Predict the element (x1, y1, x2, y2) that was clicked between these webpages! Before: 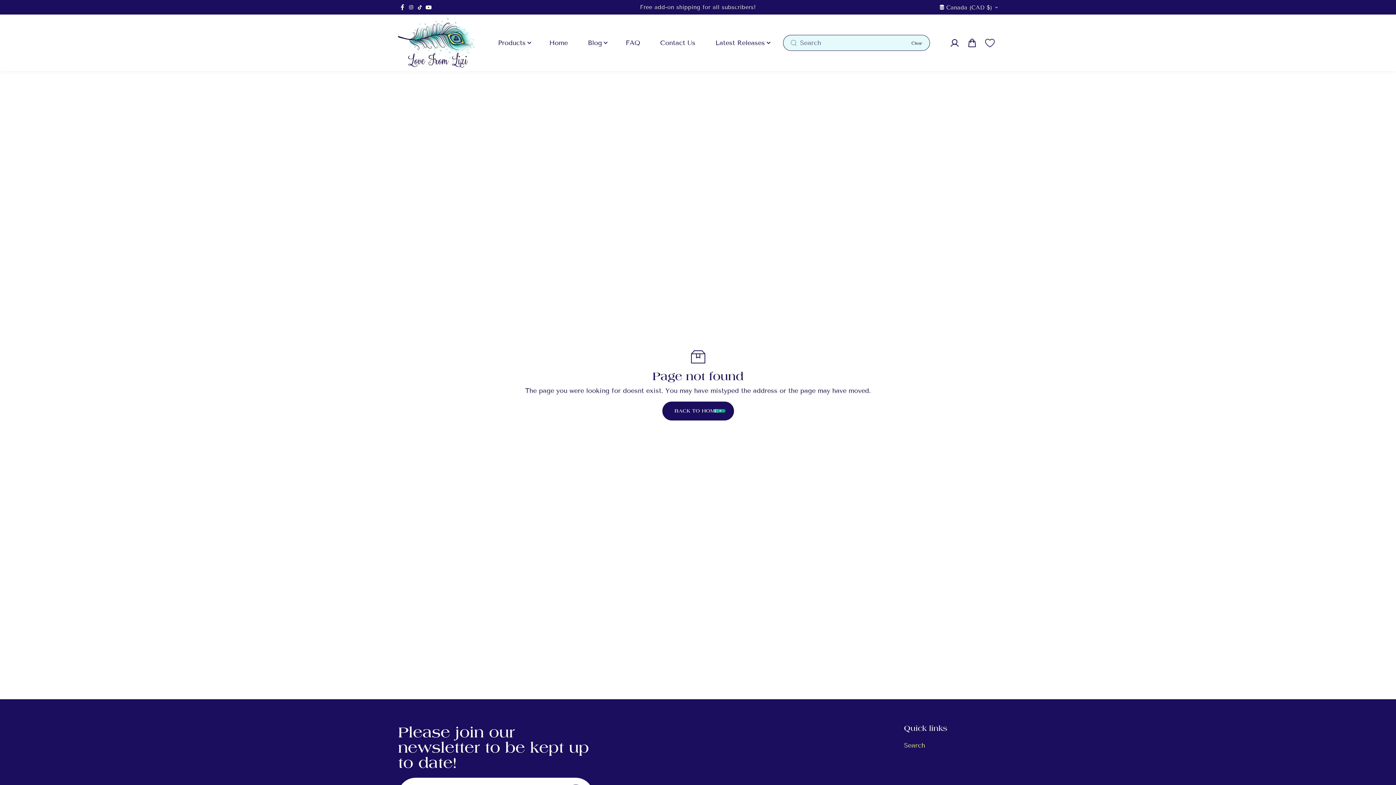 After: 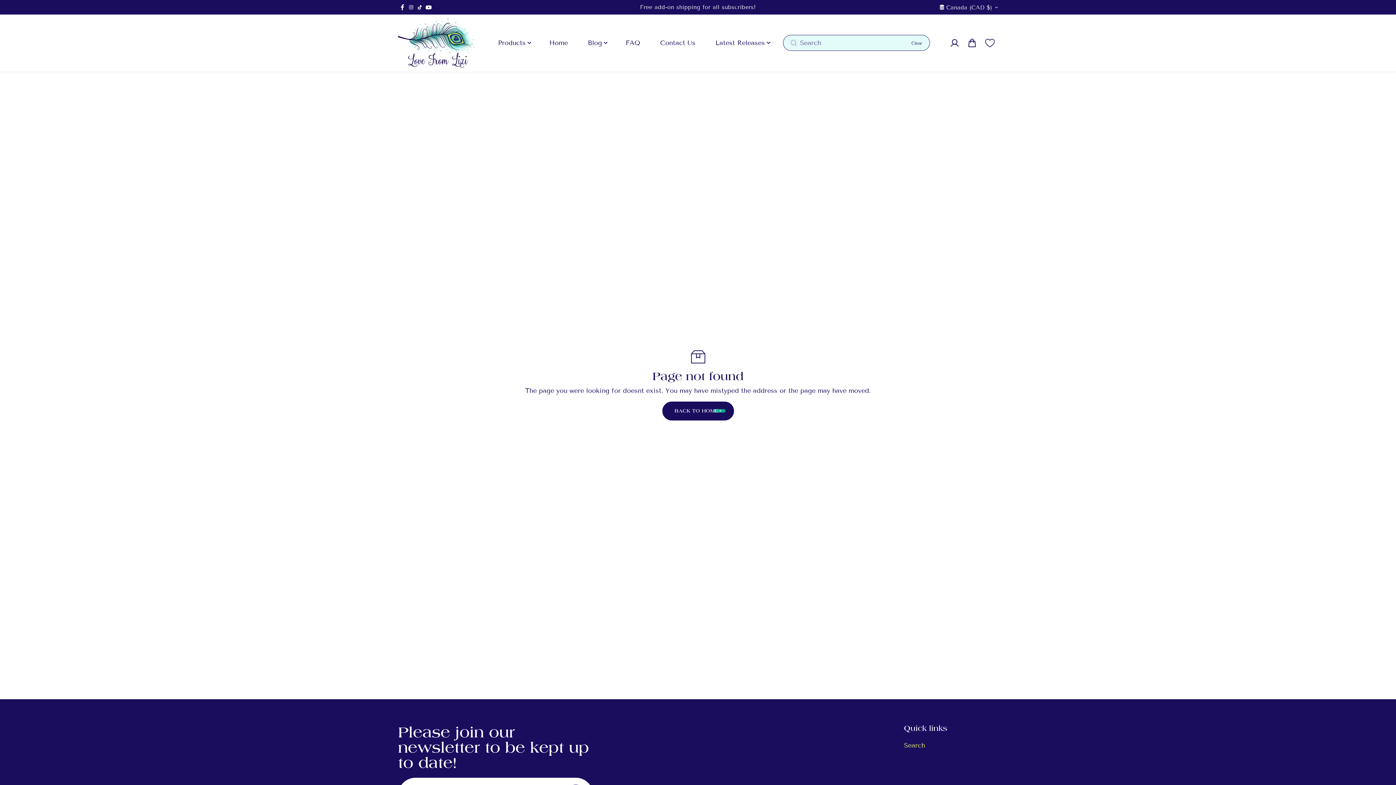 Action: bbox: (424, 2, 433, 11) label: YouTube